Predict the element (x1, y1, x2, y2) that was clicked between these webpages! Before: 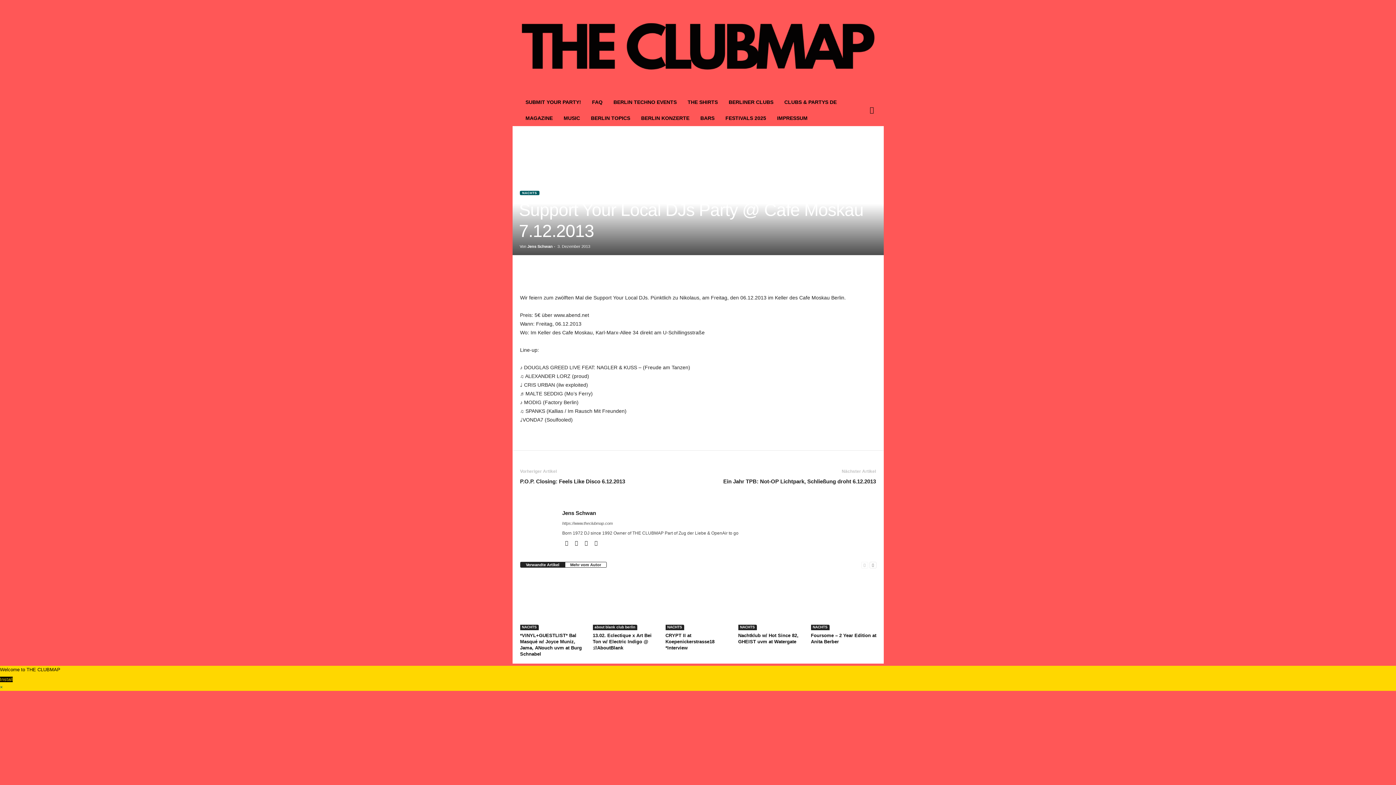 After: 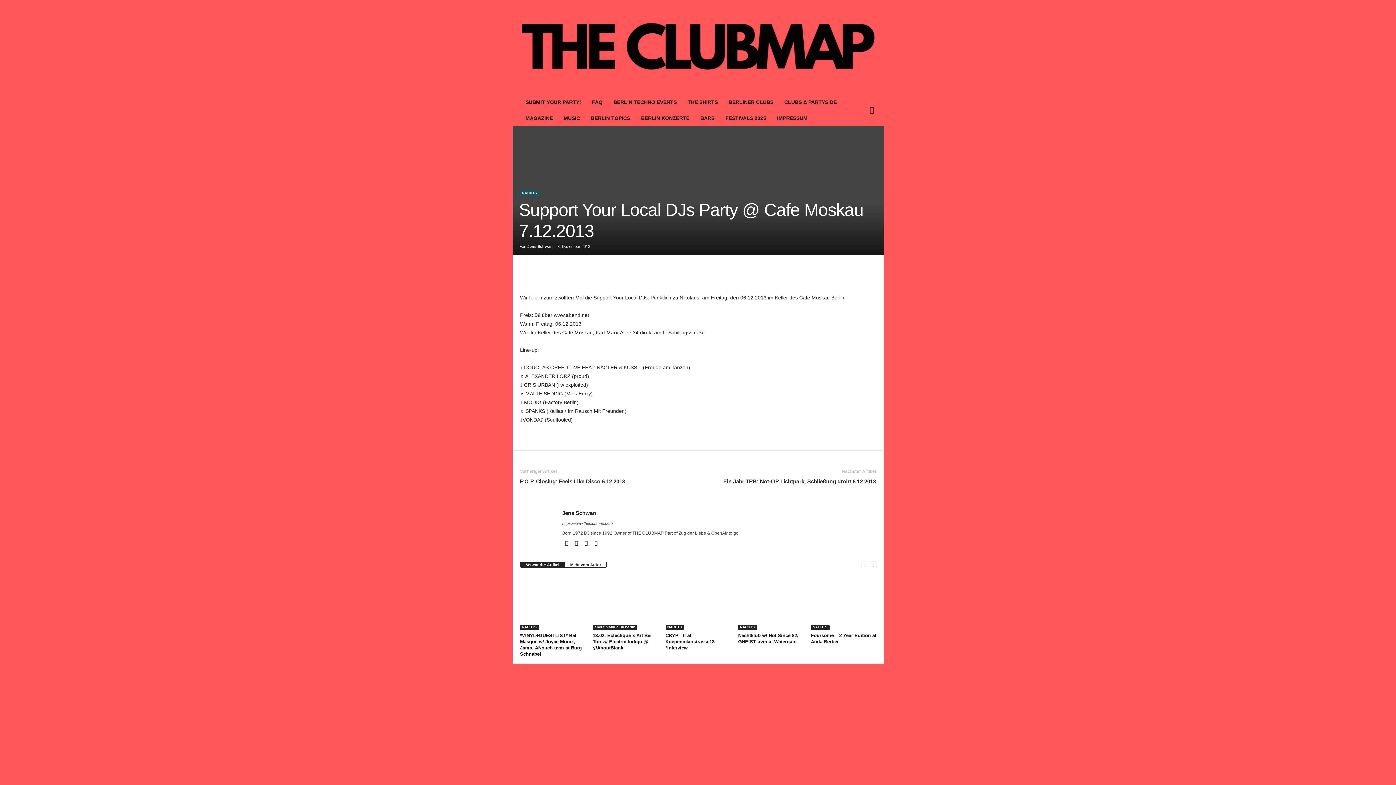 Action: label: search icon bbox: (864, 102, 880, 118)